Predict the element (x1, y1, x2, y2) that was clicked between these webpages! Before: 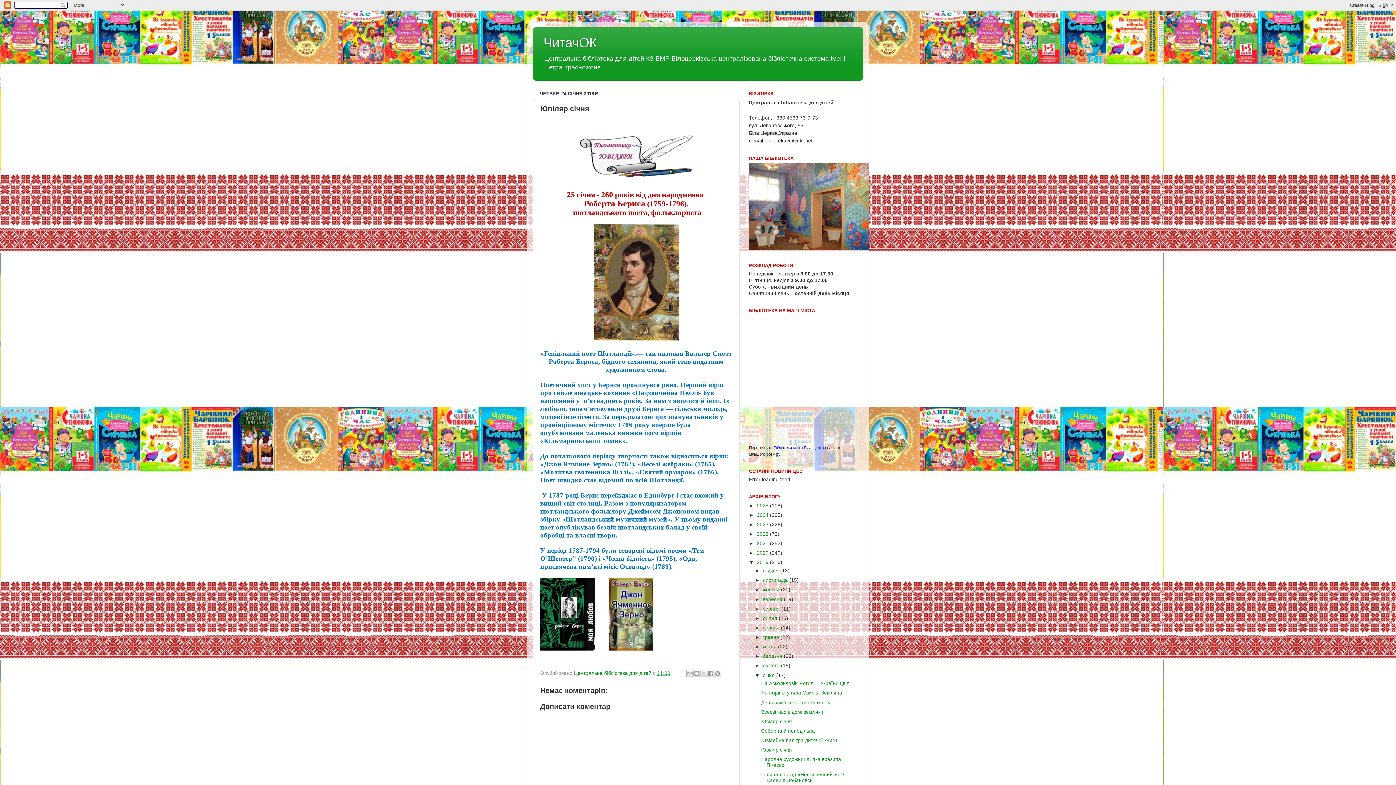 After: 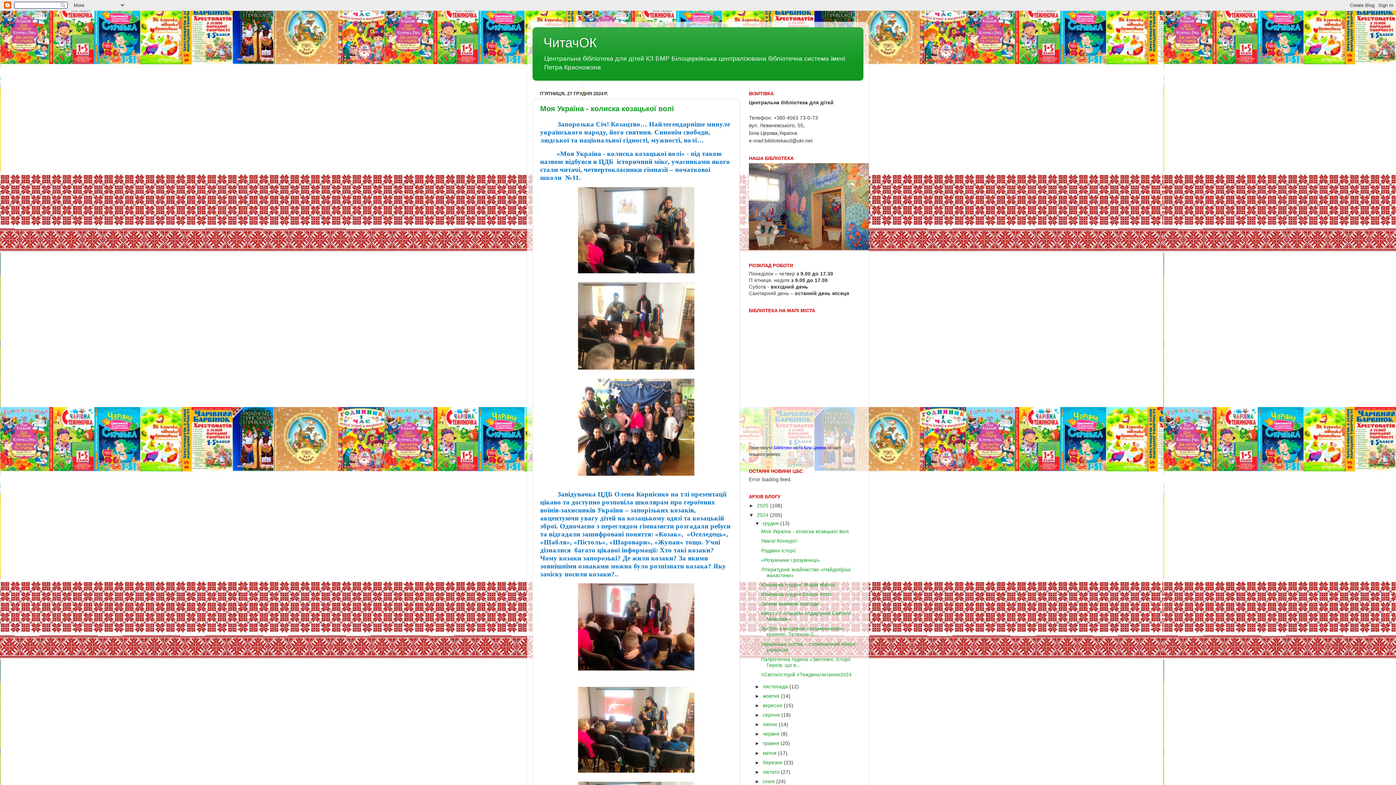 Action: bbox: (757, 512, 770, 518) label: 2024 